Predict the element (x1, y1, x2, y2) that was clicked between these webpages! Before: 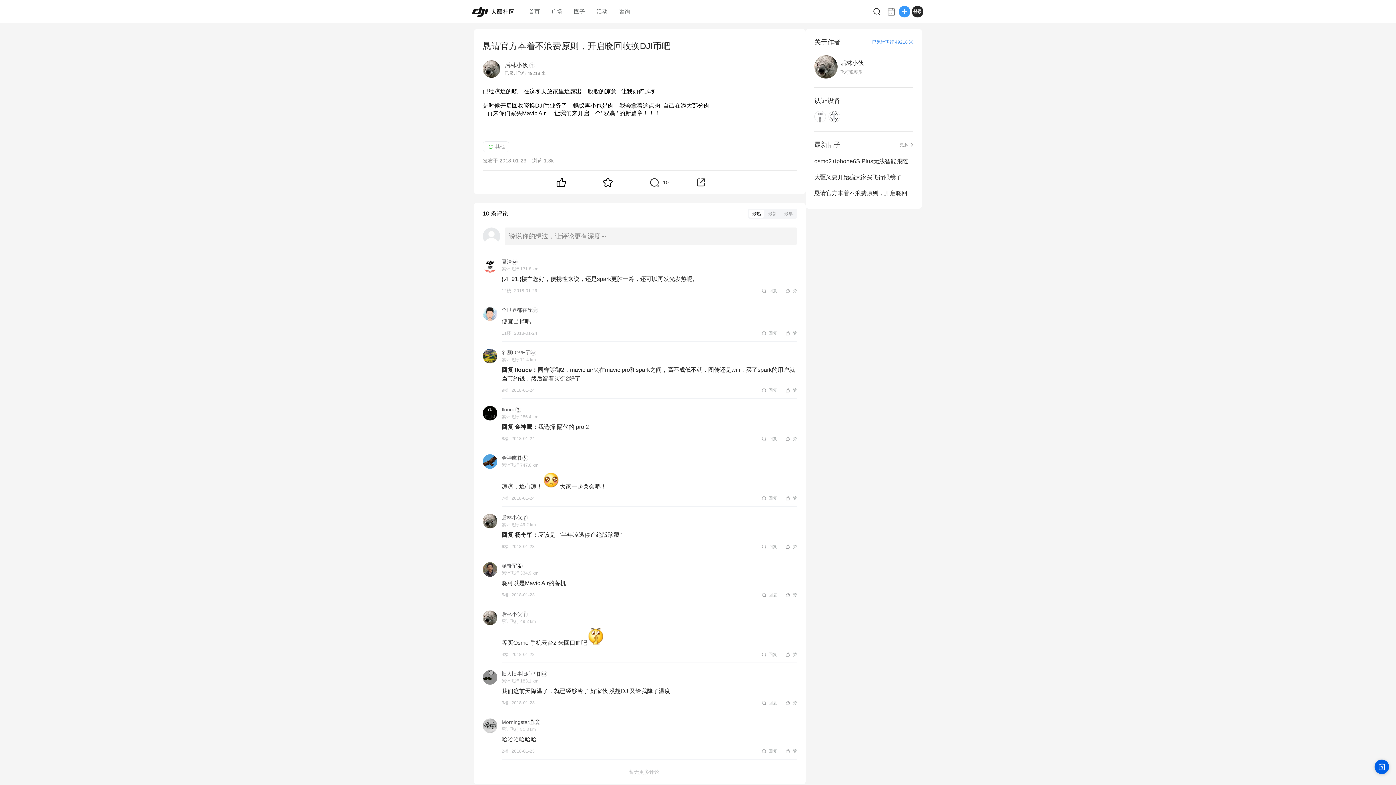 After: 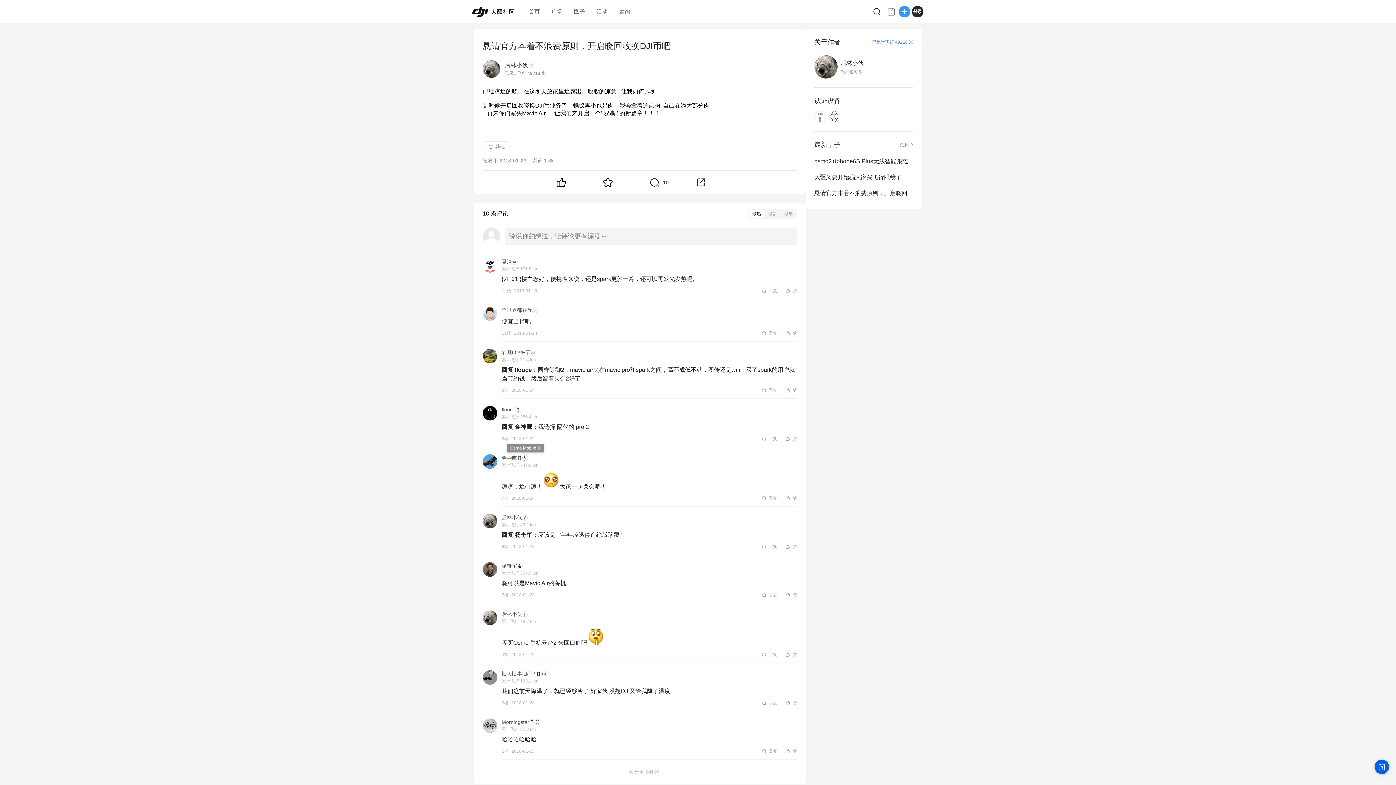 Action: bbox: (522, 455, 528, 460)